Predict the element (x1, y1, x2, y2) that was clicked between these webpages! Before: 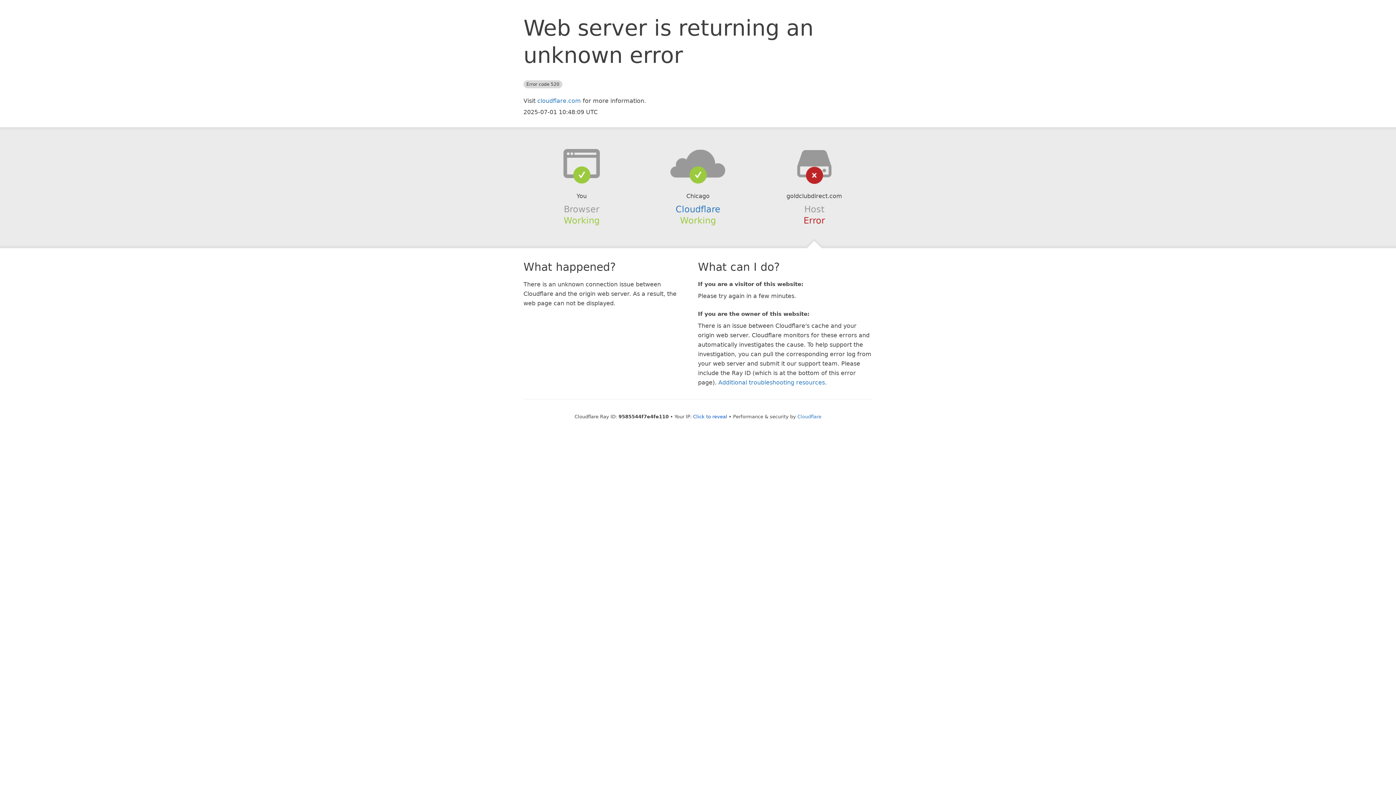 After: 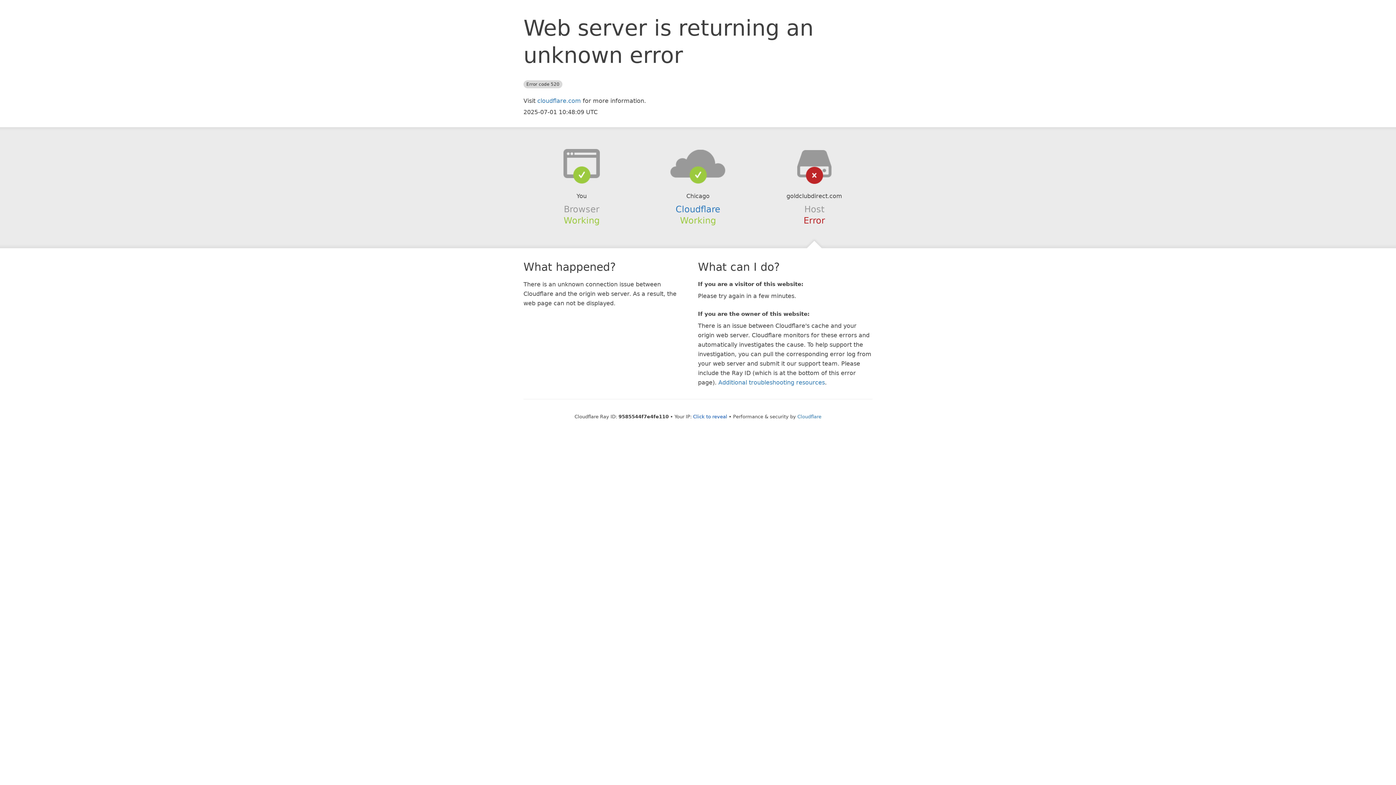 Action: bbox: (639, 148, 756, 178)